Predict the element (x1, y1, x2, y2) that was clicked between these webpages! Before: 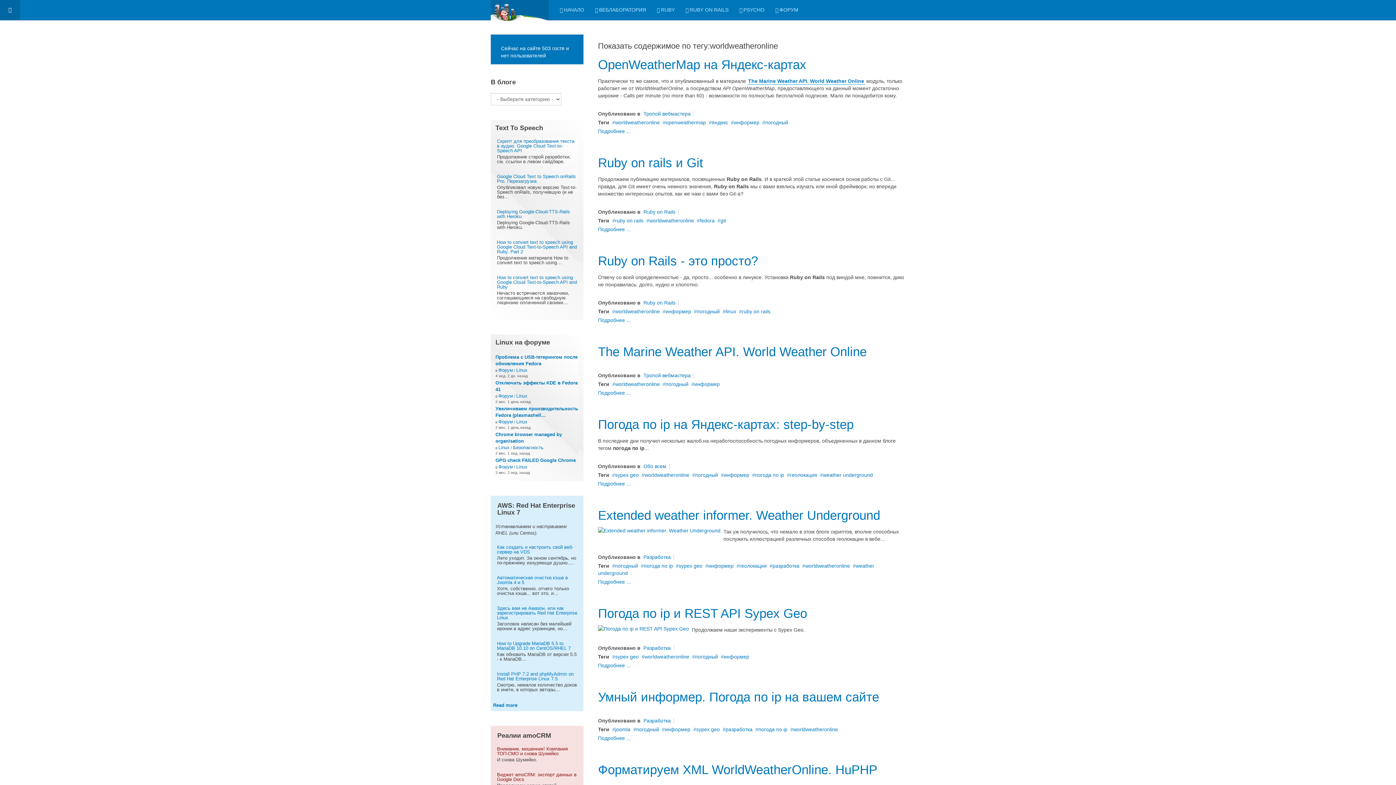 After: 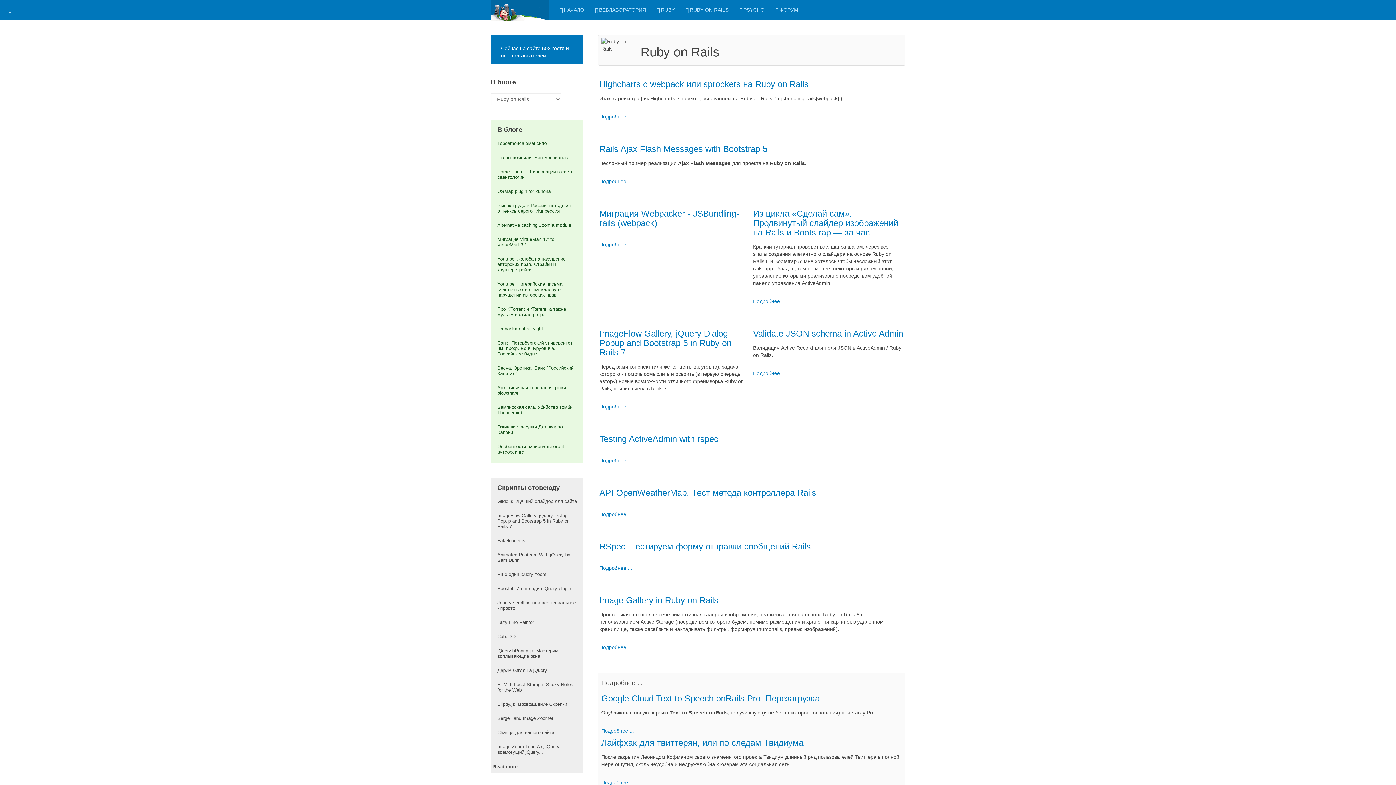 Action: bbox: (643, 300, 675, 305) label: Ruby on Rails